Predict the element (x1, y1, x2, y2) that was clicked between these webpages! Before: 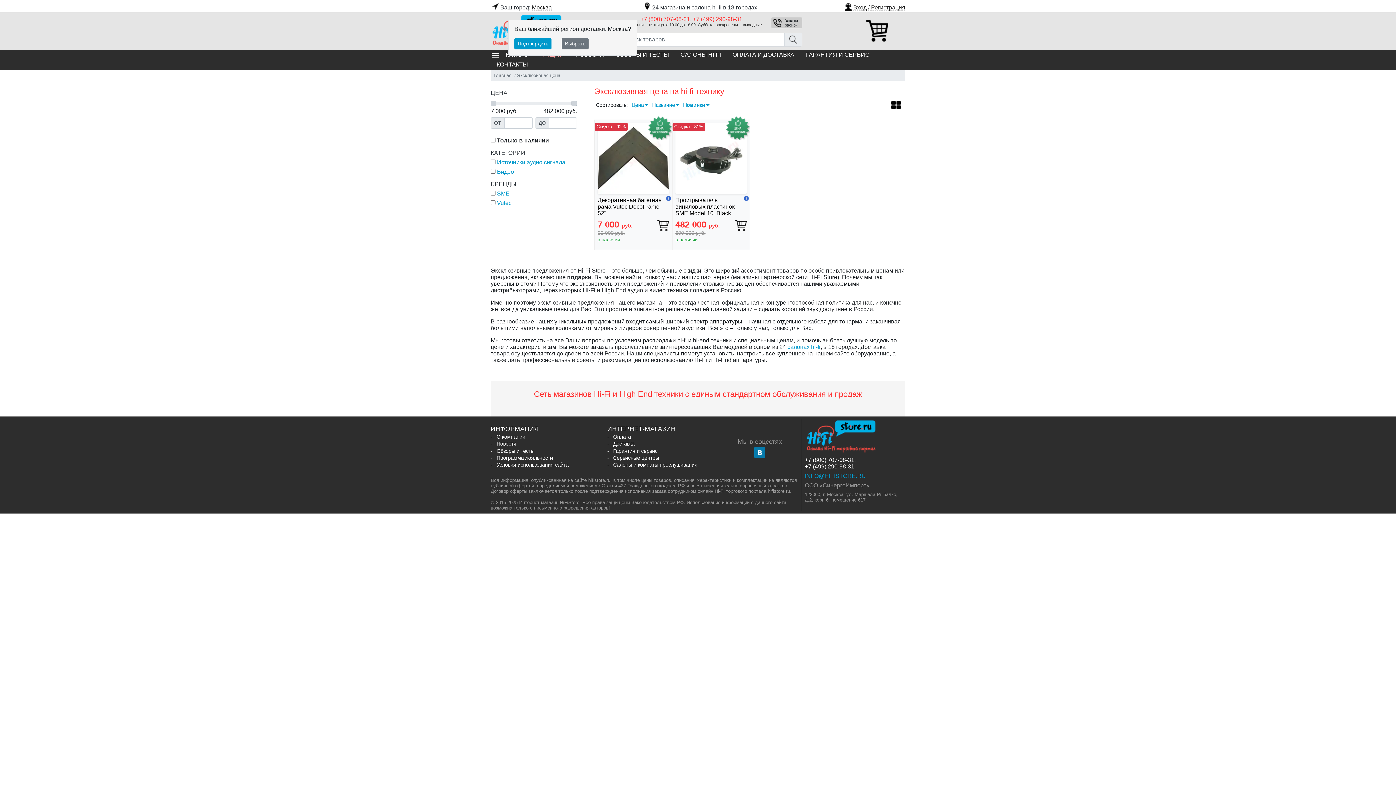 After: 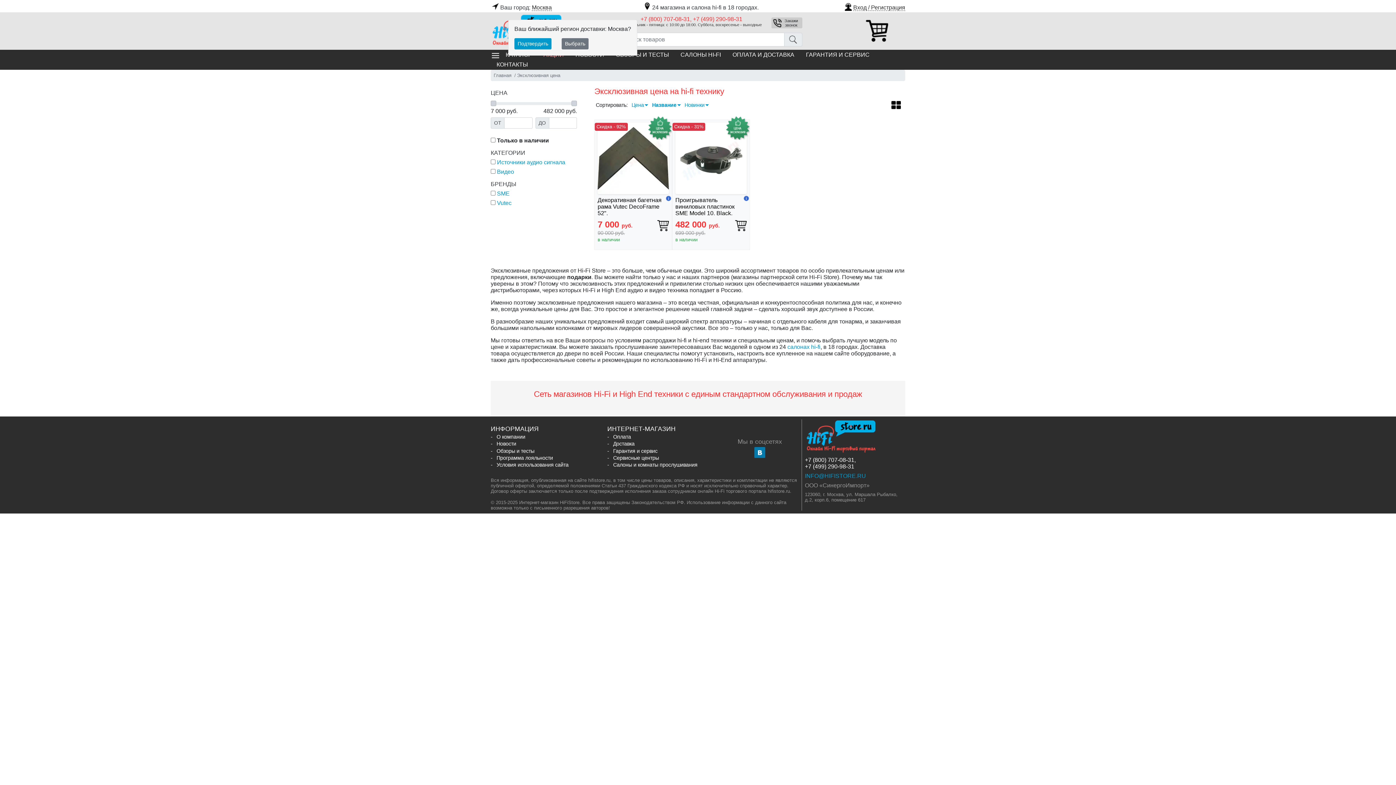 Action: bbox: (652, 102, 679, 108) label: Название